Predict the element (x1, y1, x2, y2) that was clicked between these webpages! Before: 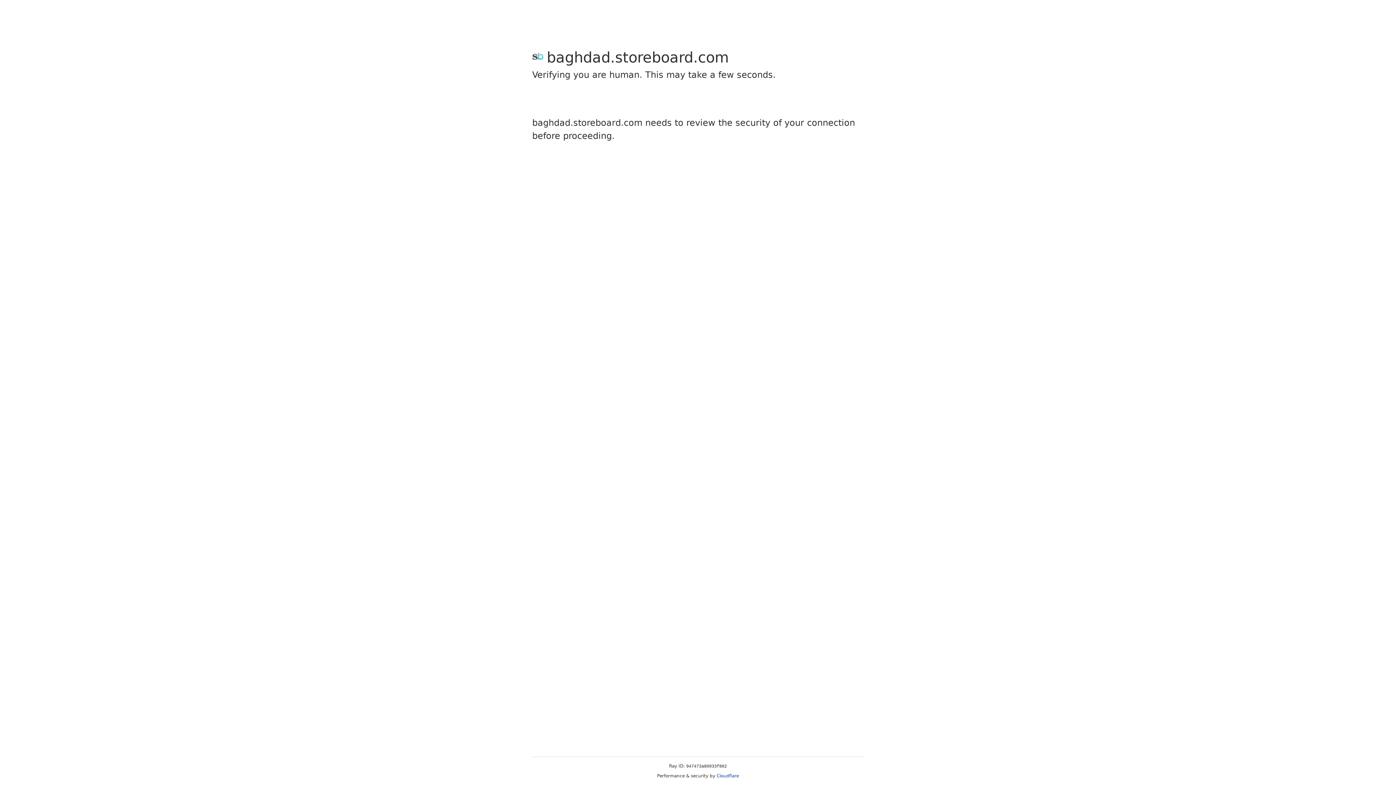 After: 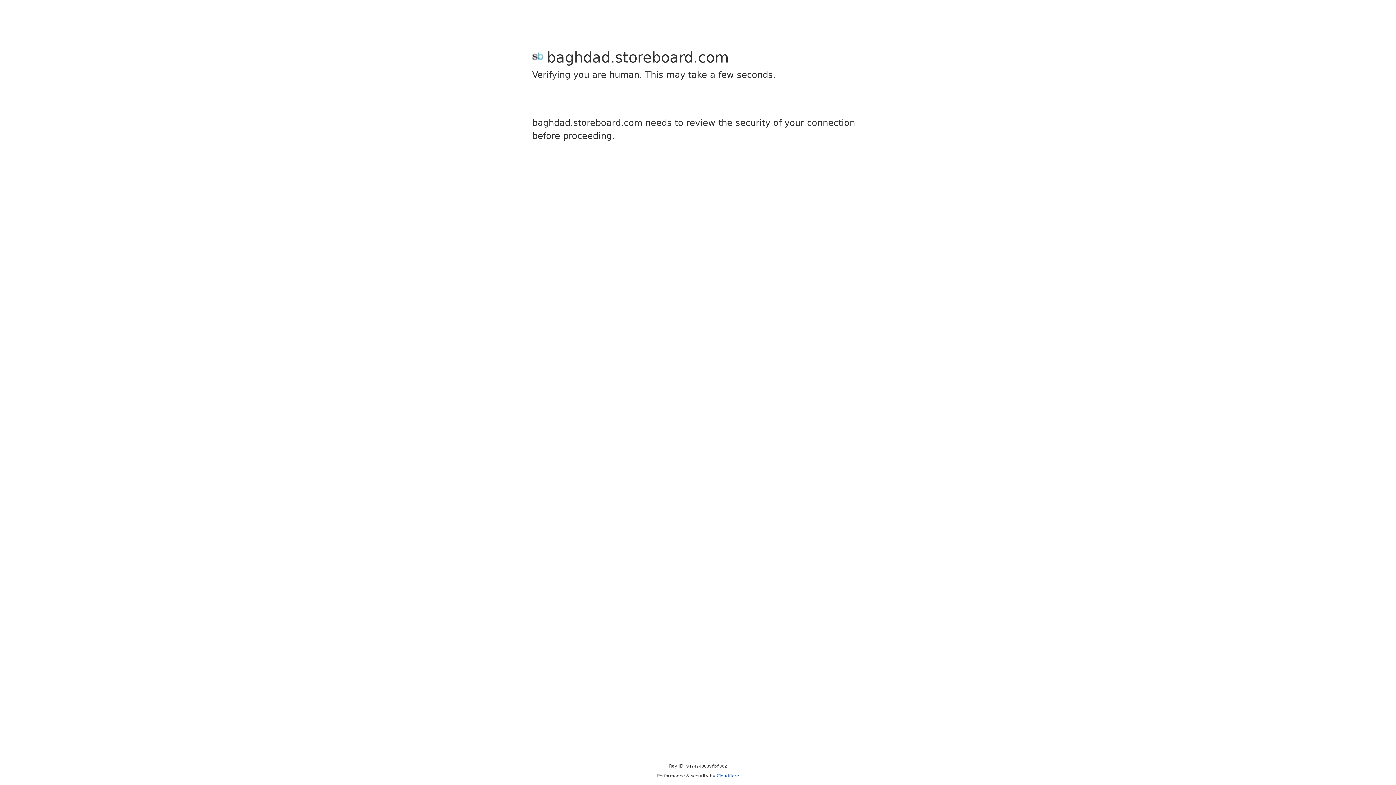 Action: bbox: (716, 773, 739, 778) label: Cloudflare